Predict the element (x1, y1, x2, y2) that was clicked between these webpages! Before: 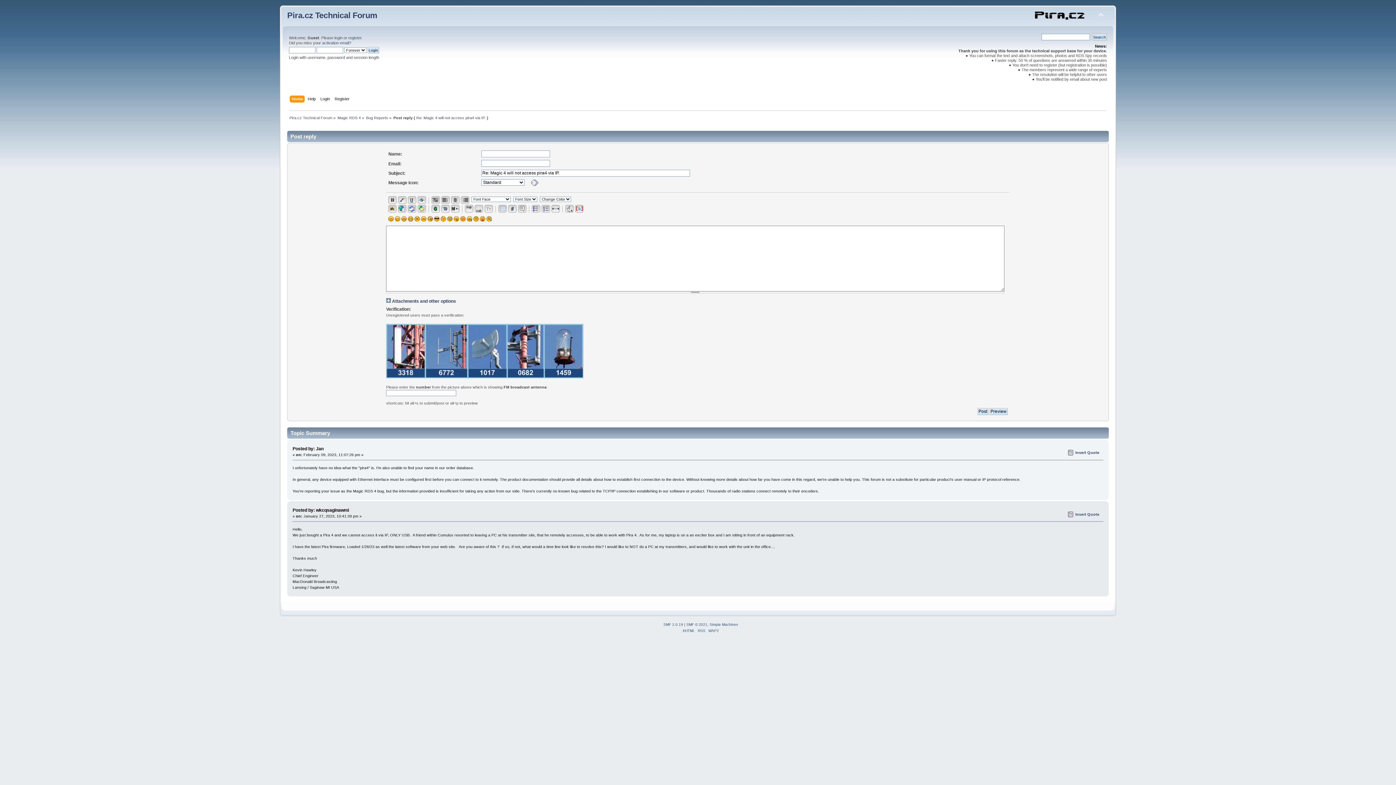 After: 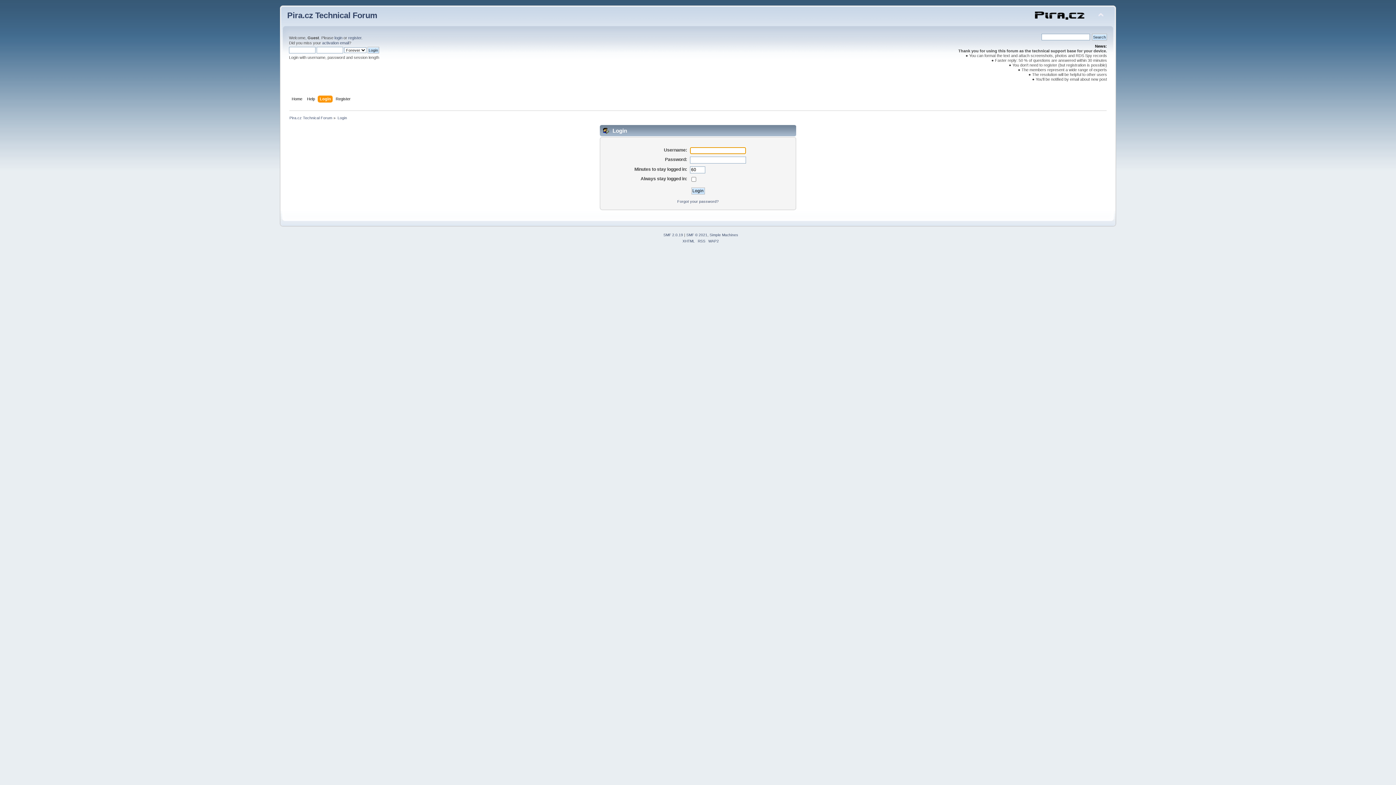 Action: label: Login bbox: (320, 95, 331, 103)